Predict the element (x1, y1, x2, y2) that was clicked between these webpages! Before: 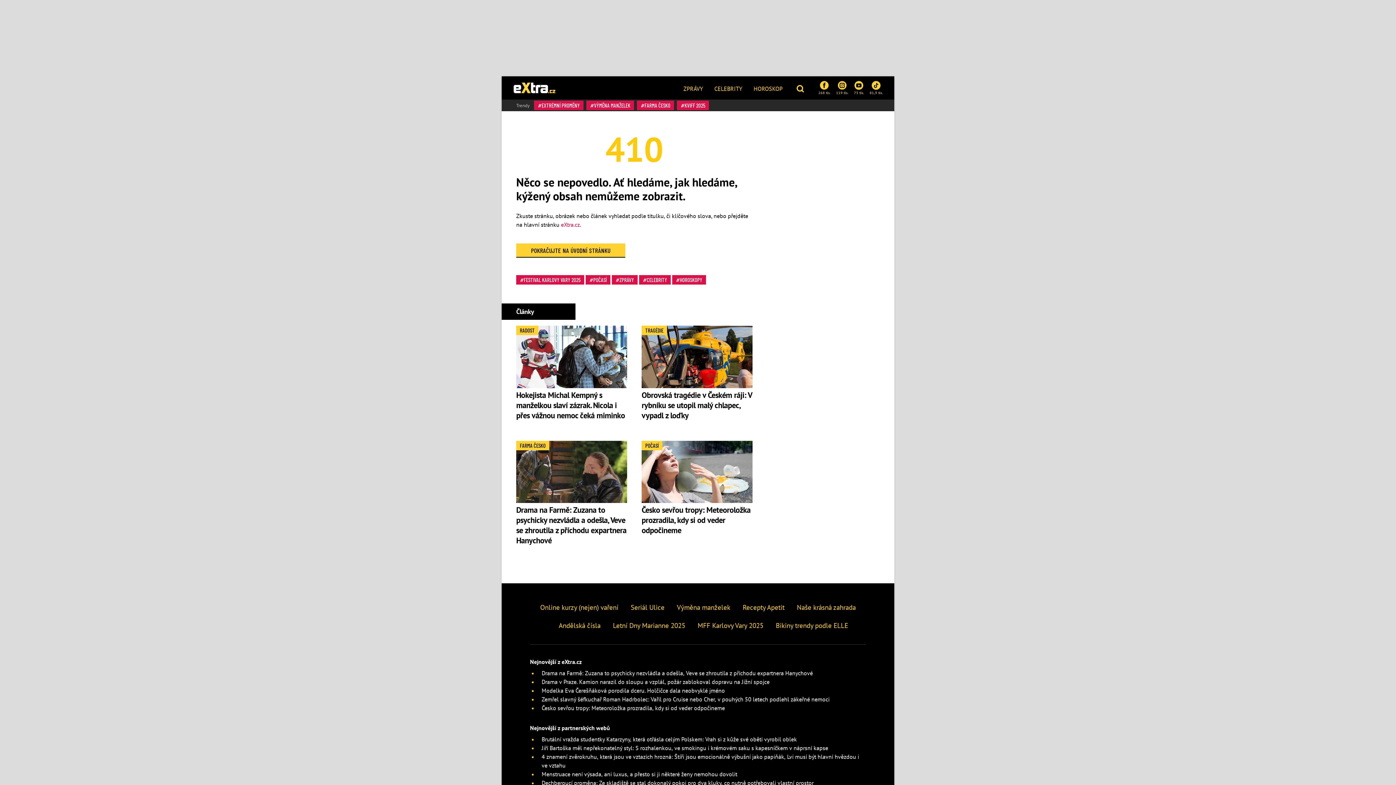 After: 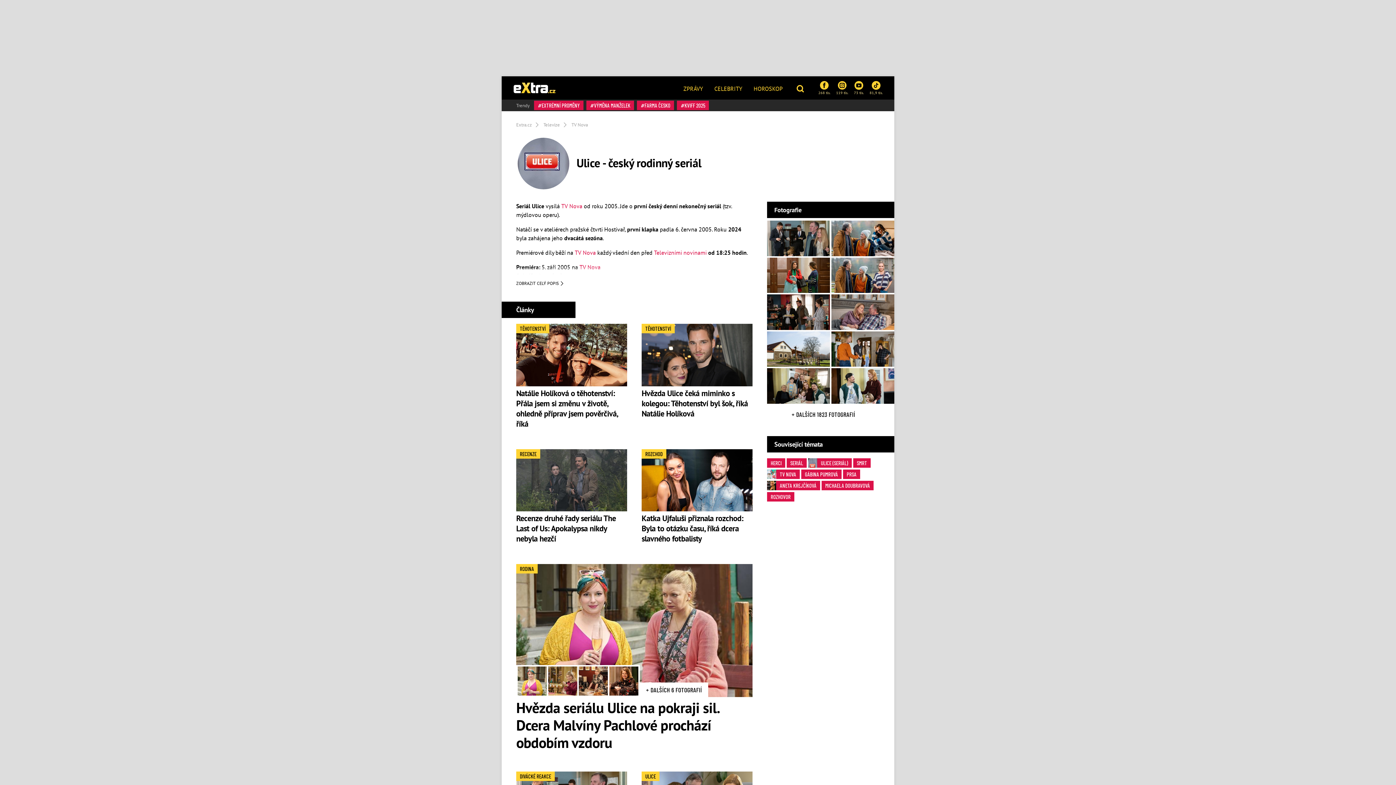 Action: bbox: (630, 602, 664, 612) label: Seriál Ulice